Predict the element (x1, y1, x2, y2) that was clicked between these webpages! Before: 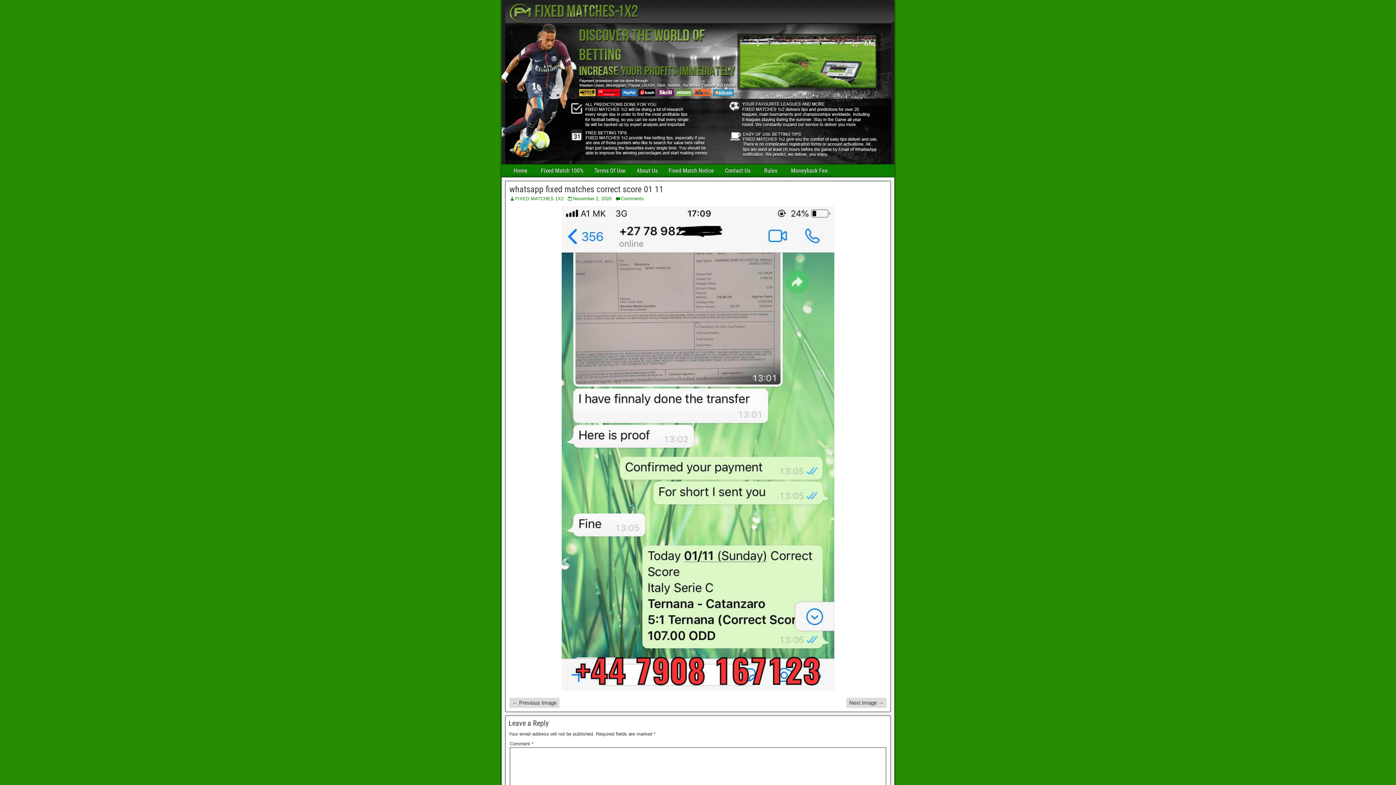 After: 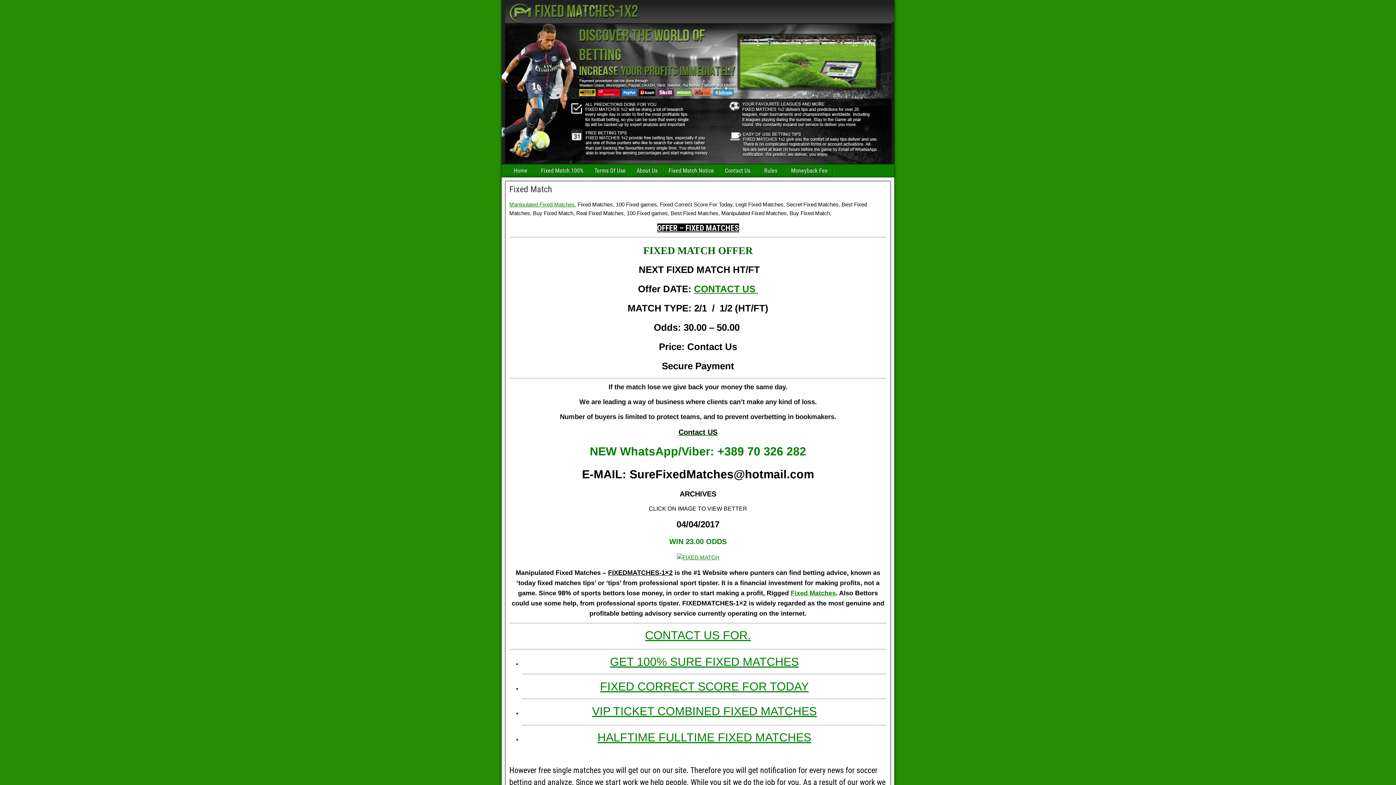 Action: label: Fixed Match 100% bbox: (536, 164, 588, 177)